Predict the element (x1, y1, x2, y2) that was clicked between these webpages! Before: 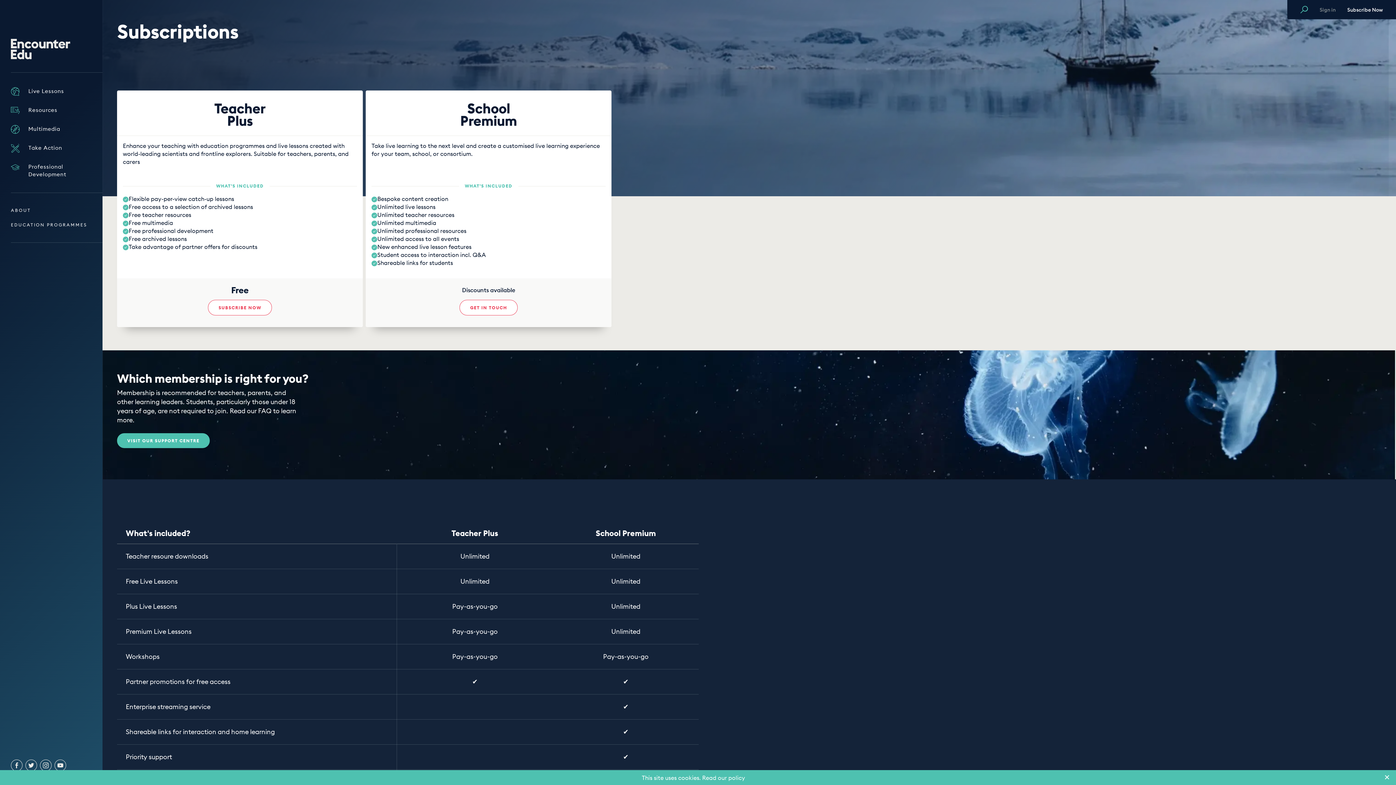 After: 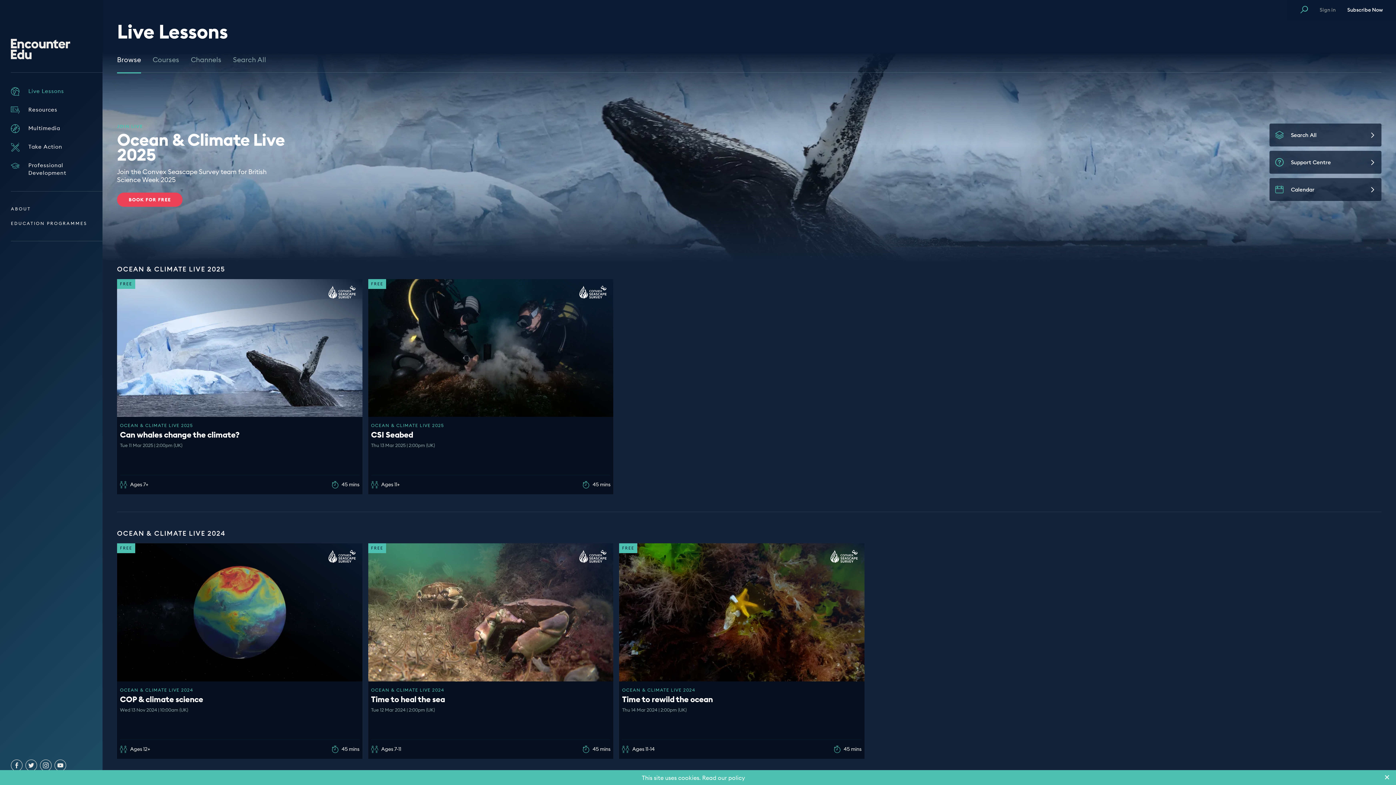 Action: label: Live Lessons bbox: (10, 87, 64, 96)